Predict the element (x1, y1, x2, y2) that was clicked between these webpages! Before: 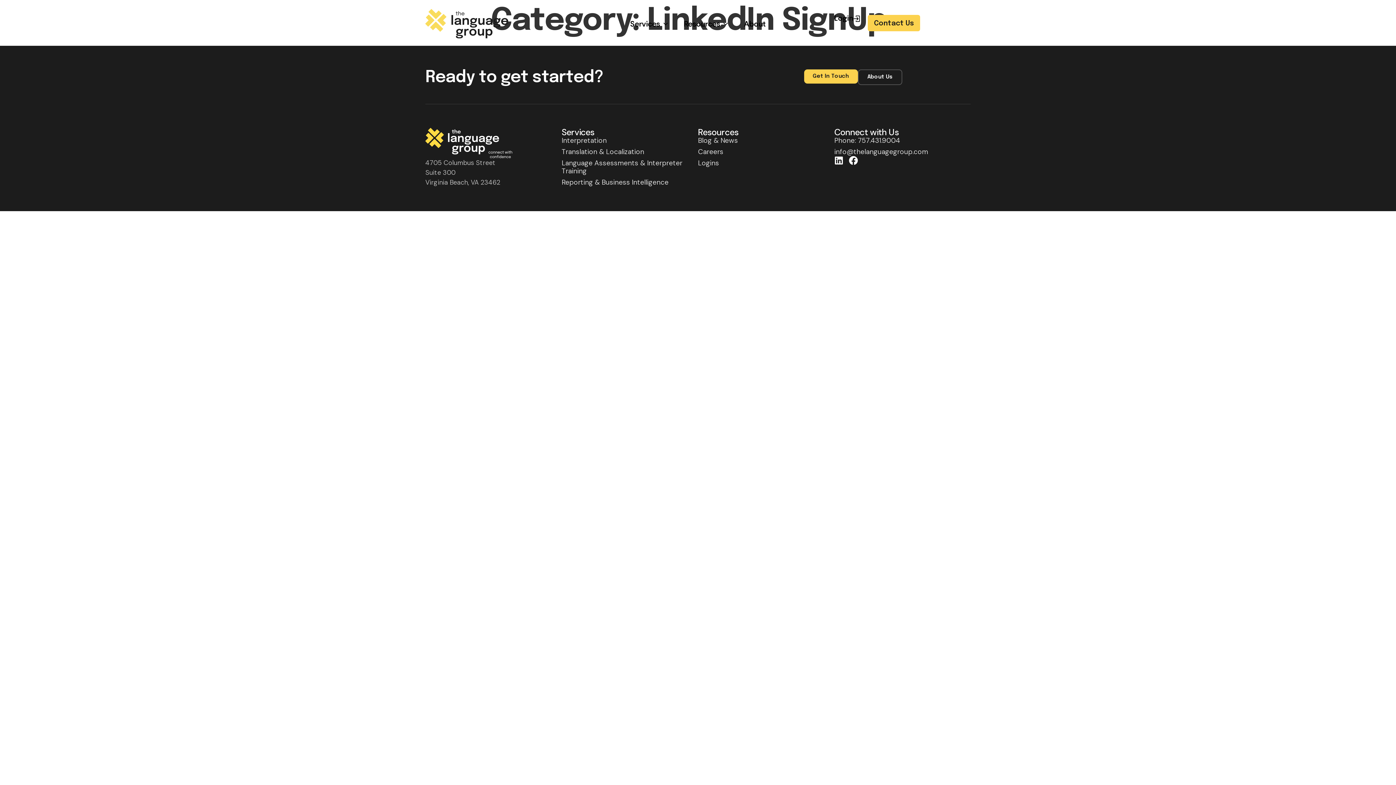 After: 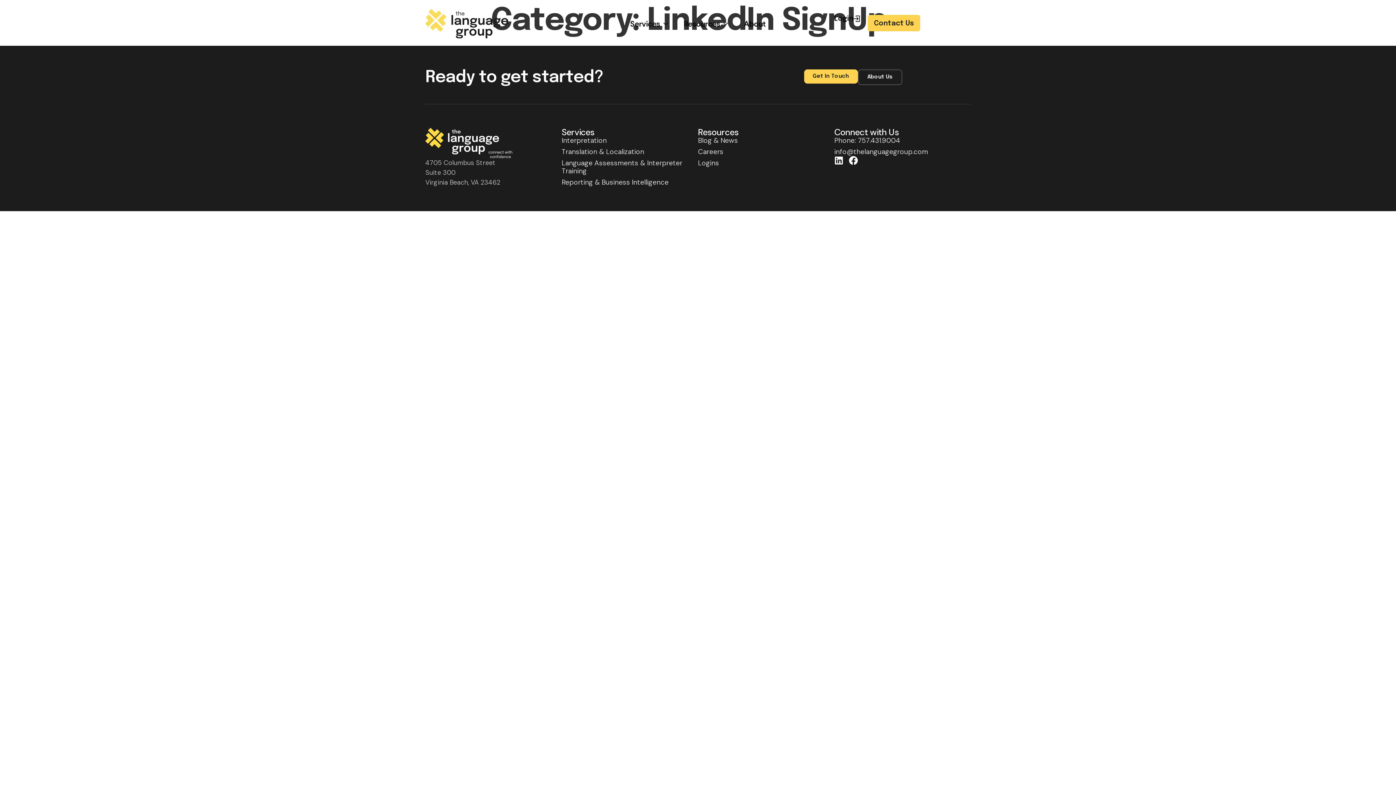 Action: bbox: (834, 136, 970, 144) label: Phone: 757.431.9004